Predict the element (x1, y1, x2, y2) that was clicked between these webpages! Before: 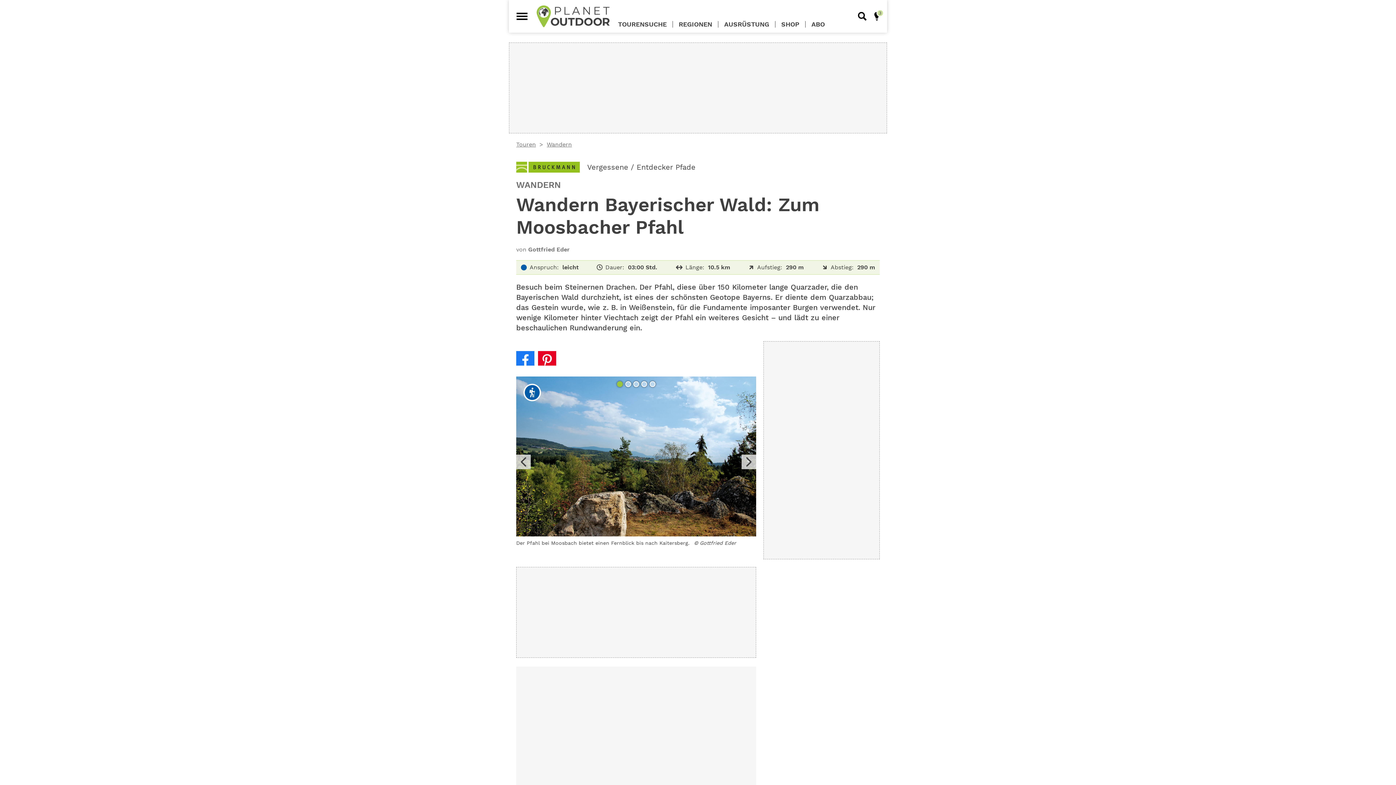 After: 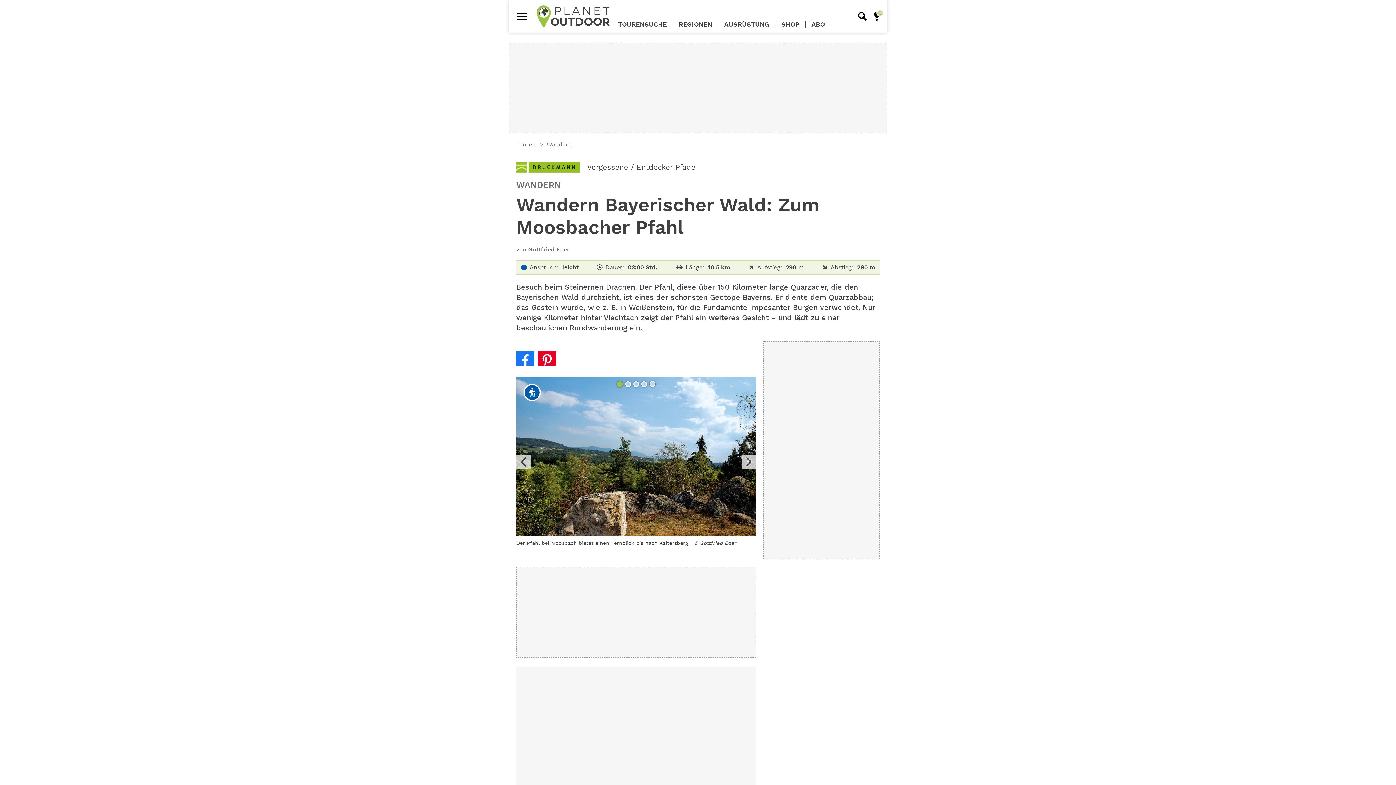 Action: label: Vergessene / Entdecker Pfade bbox: (516, 161, 880, 172)